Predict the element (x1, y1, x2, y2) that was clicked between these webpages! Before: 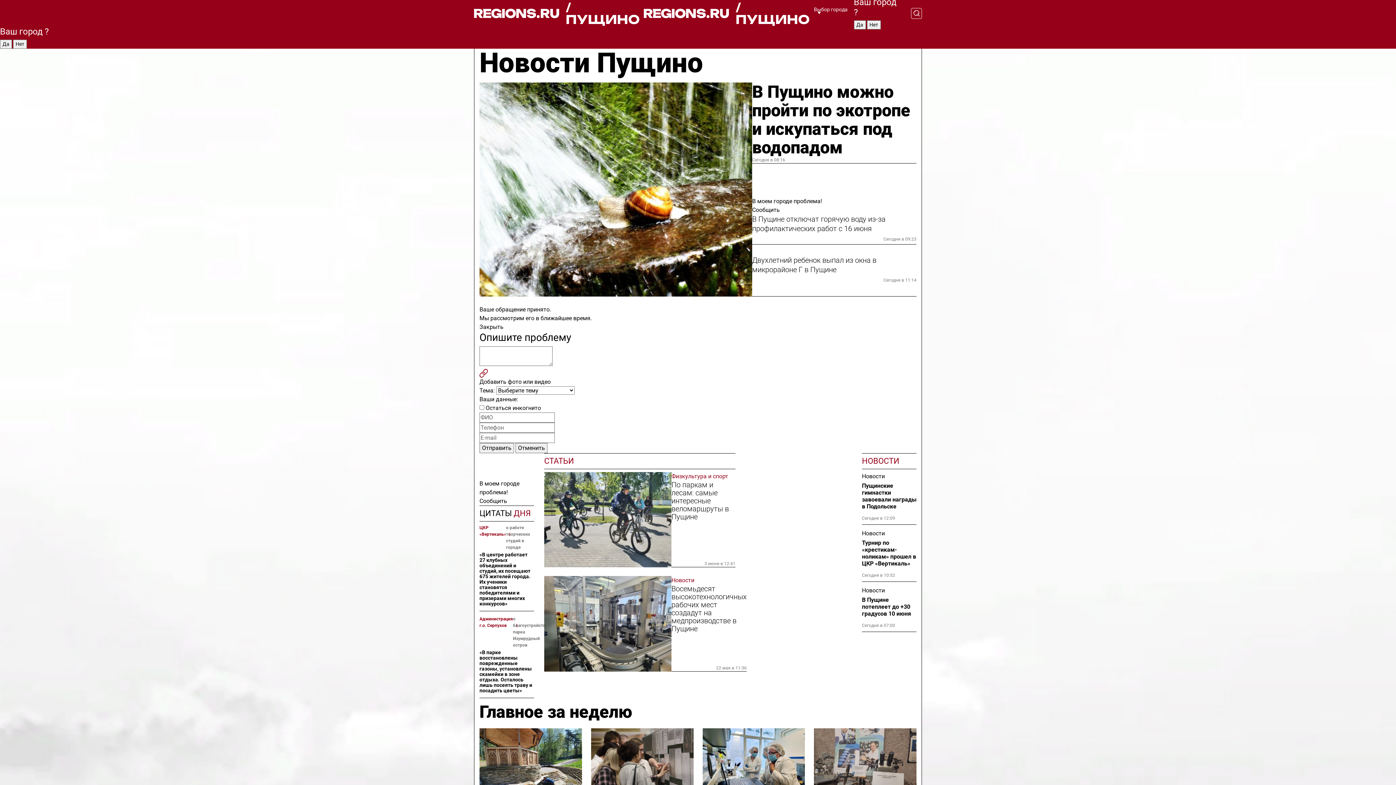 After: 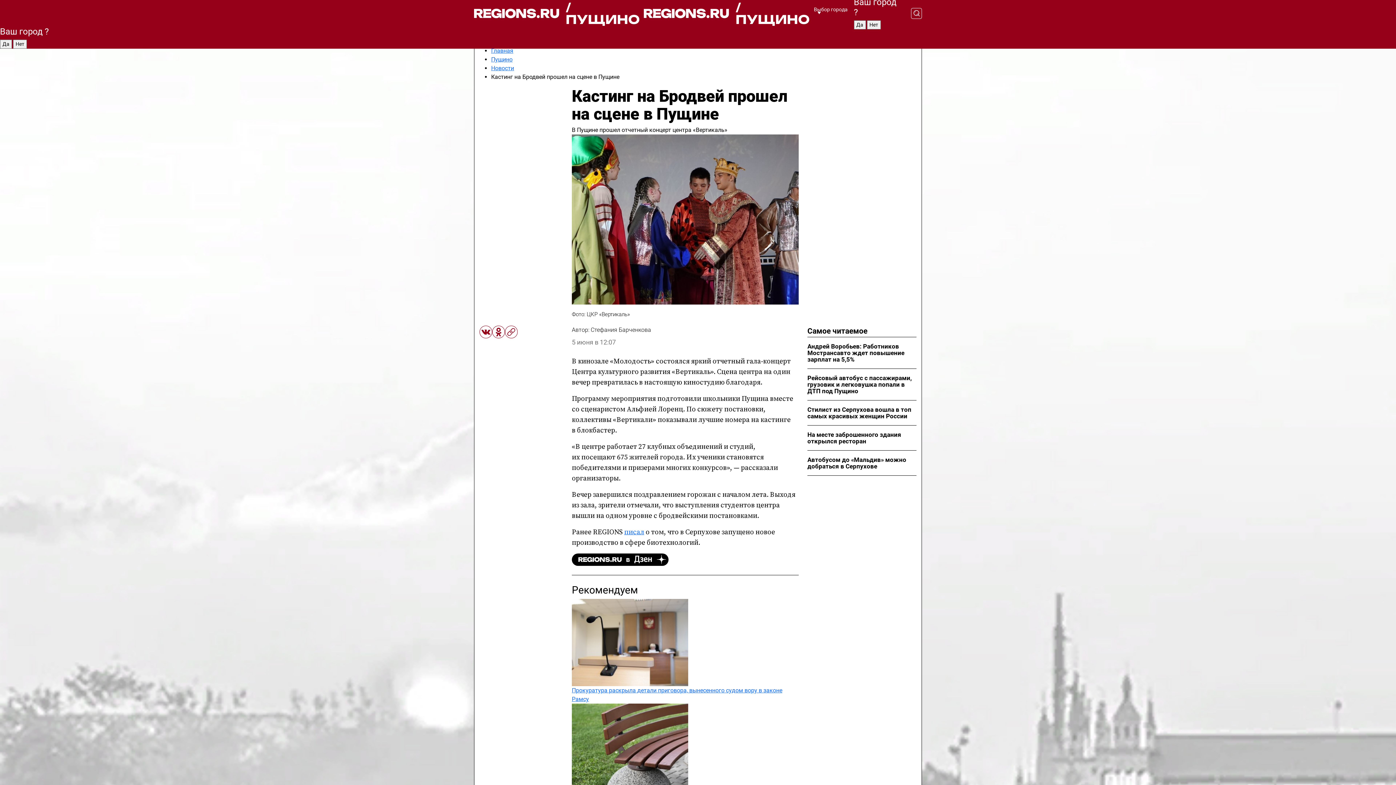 Action: label: «В центре работает 27 клубных объединений и студий, их посещают 675 жителей города. Их ученики становятся победителями и призерами многих конкурсов» bbox: (479, 552, 534, 606)